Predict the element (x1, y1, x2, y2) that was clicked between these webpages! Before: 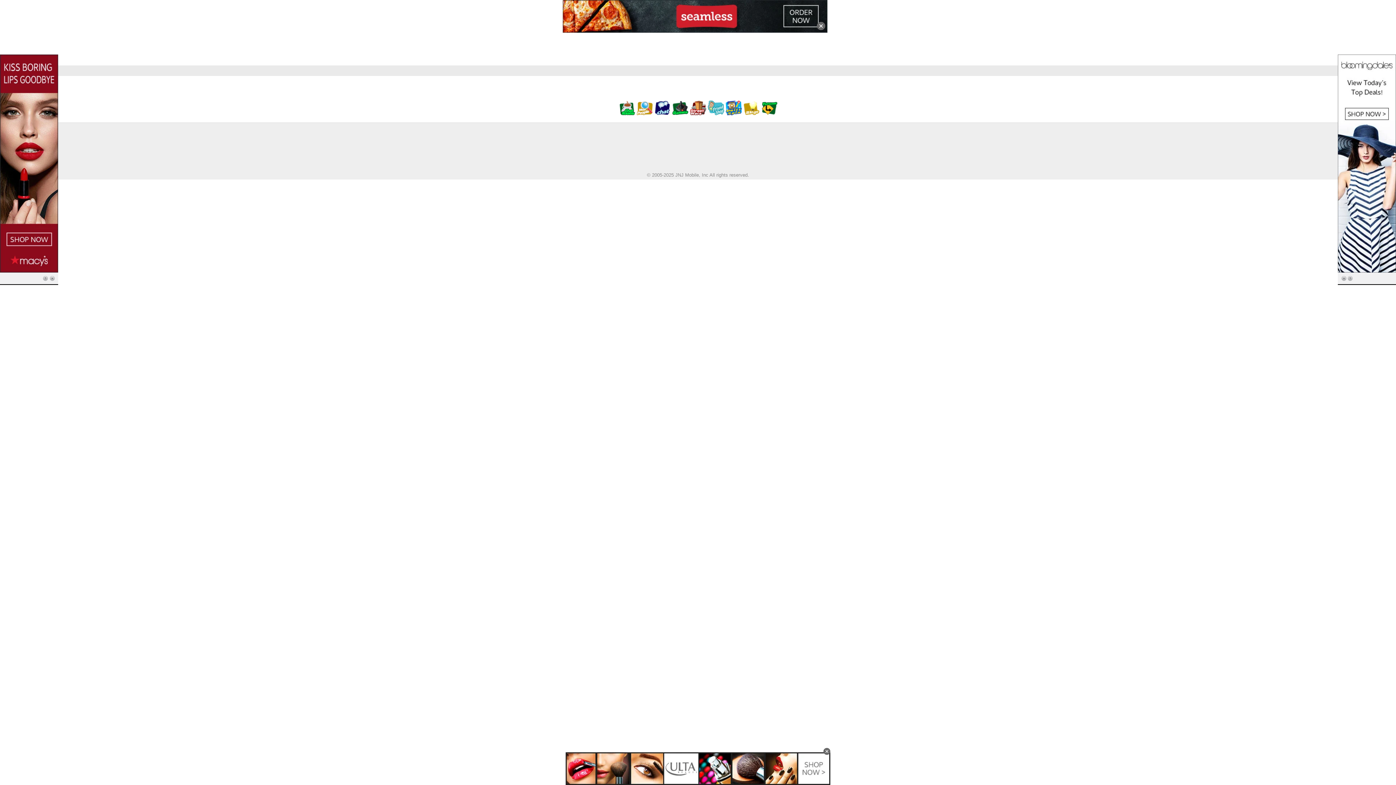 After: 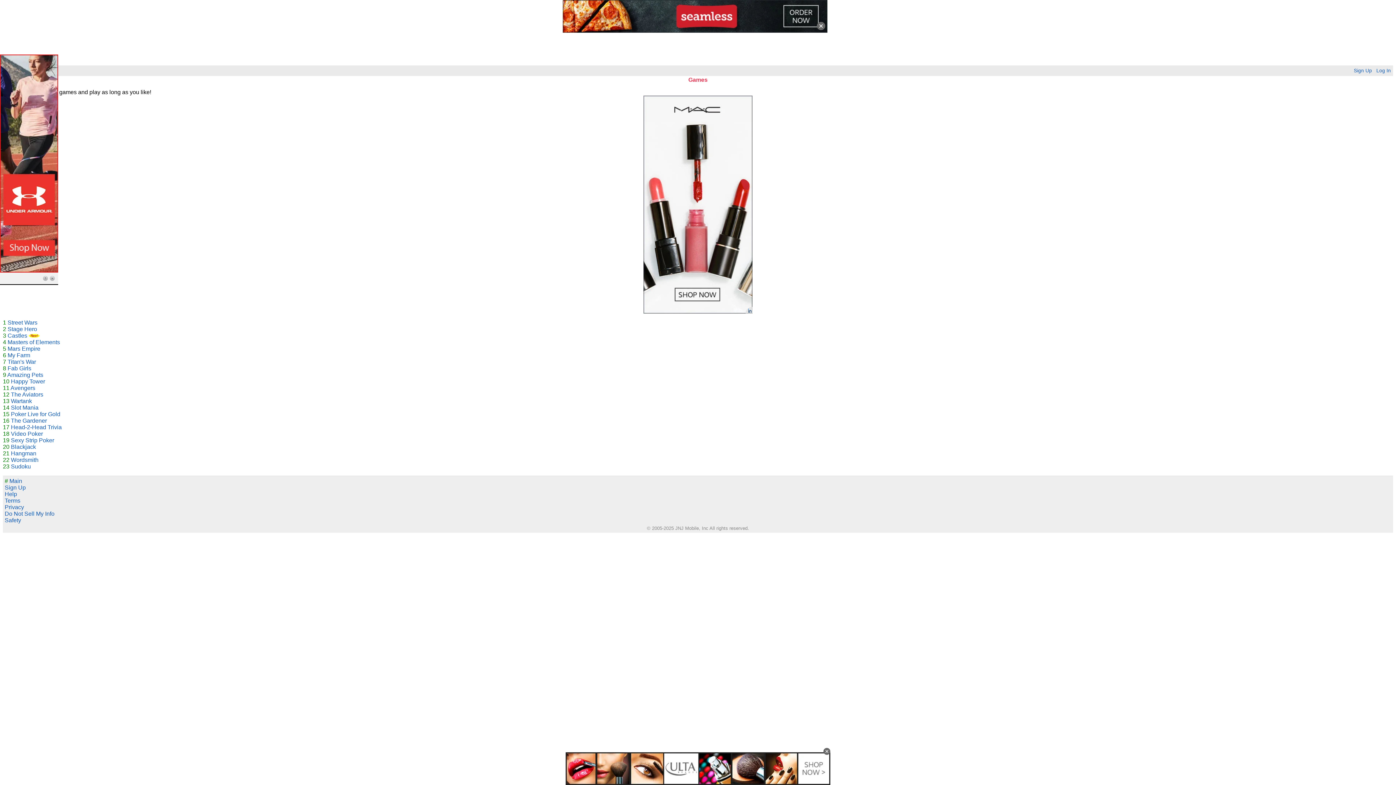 Action: bbox: (672, 110, 688, 116)